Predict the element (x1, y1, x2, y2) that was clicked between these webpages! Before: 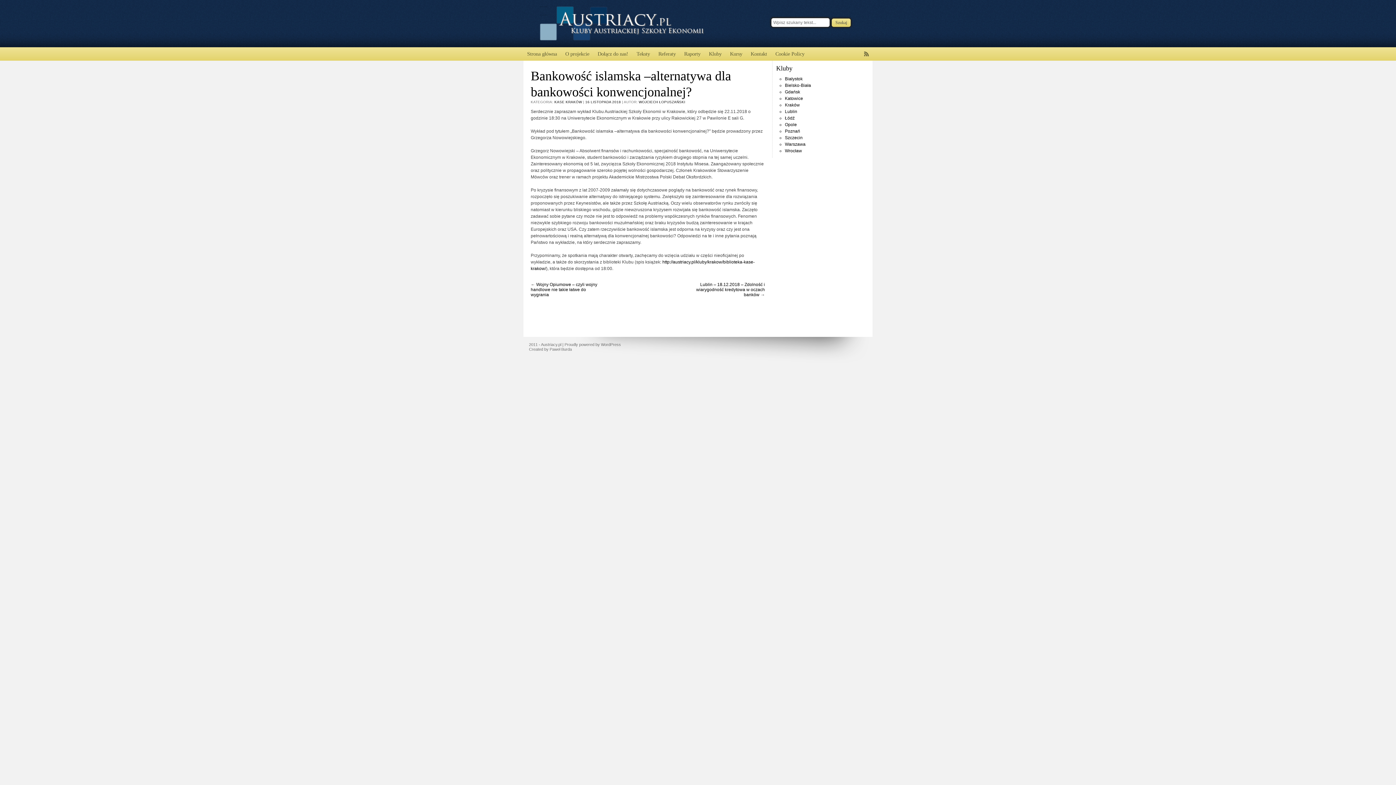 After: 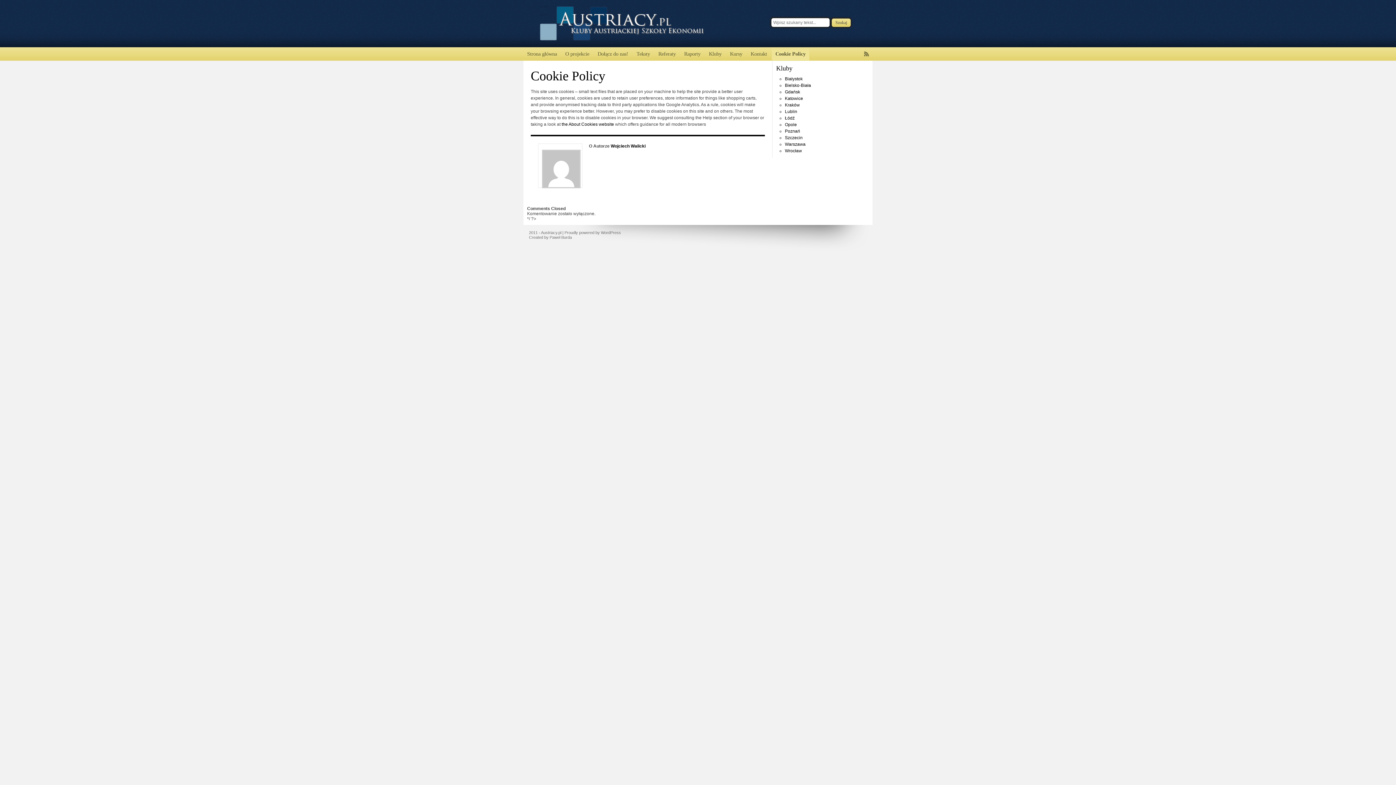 Action: label: Cookie Policy bbox: (772, 47, 808, 60)